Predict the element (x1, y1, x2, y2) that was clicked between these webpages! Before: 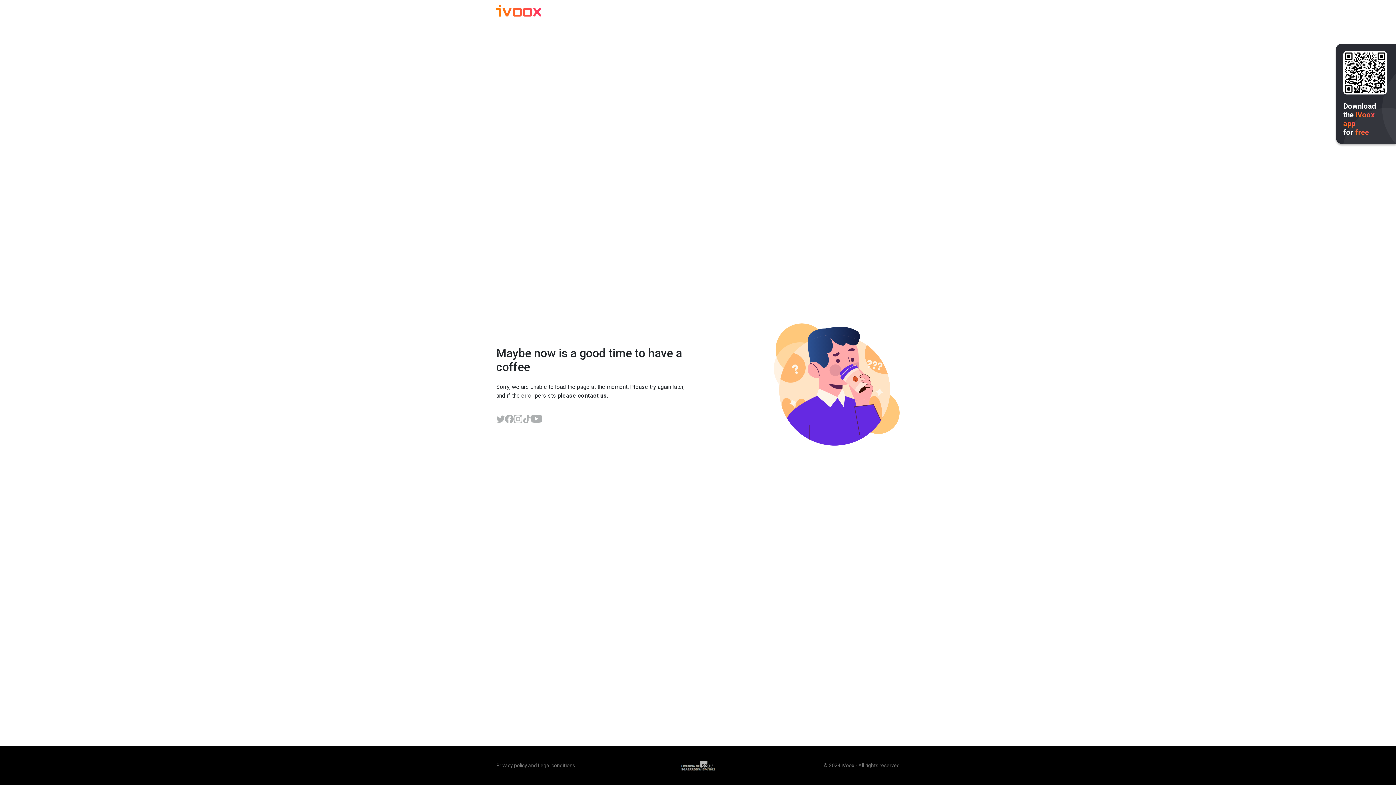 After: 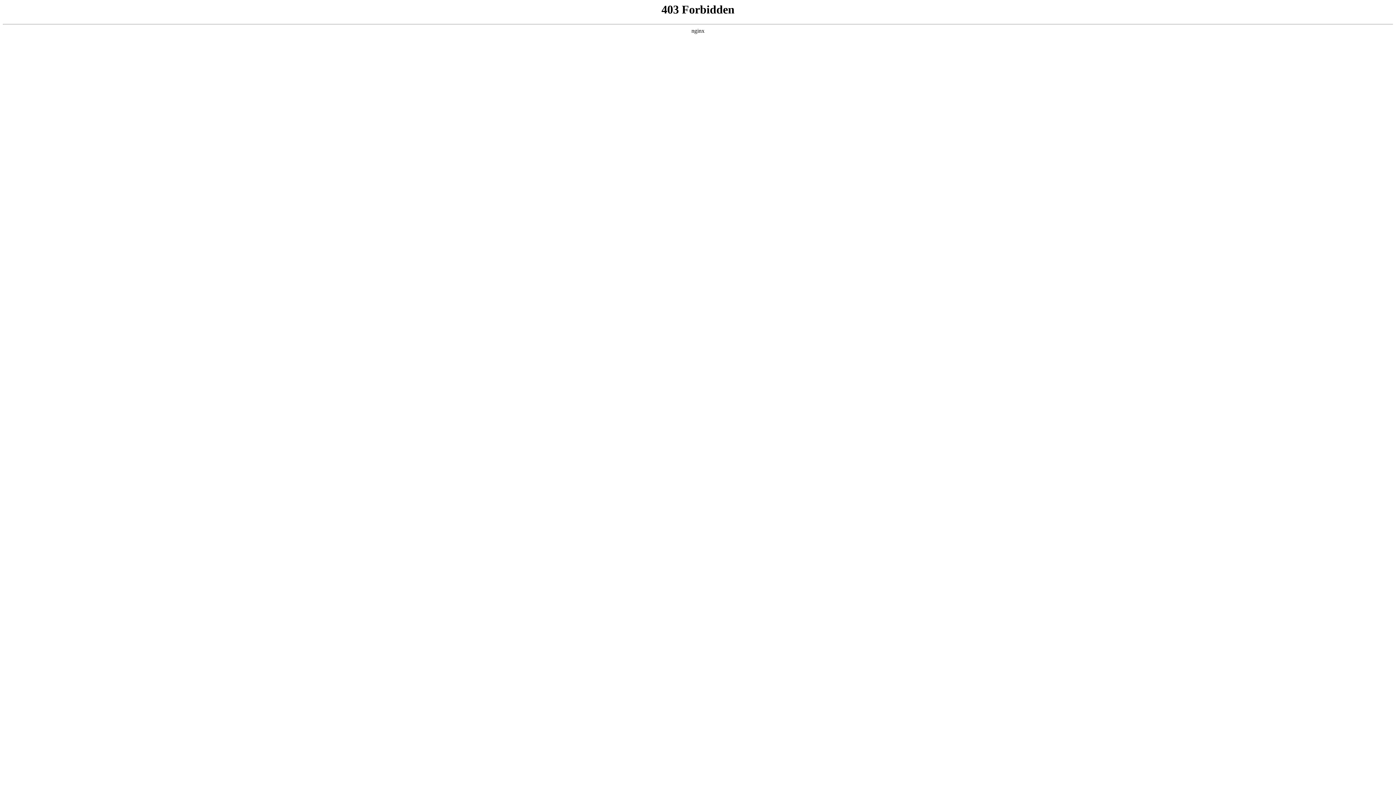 Action: label: Legal conditions bbox: (538, 762, 575, 768)